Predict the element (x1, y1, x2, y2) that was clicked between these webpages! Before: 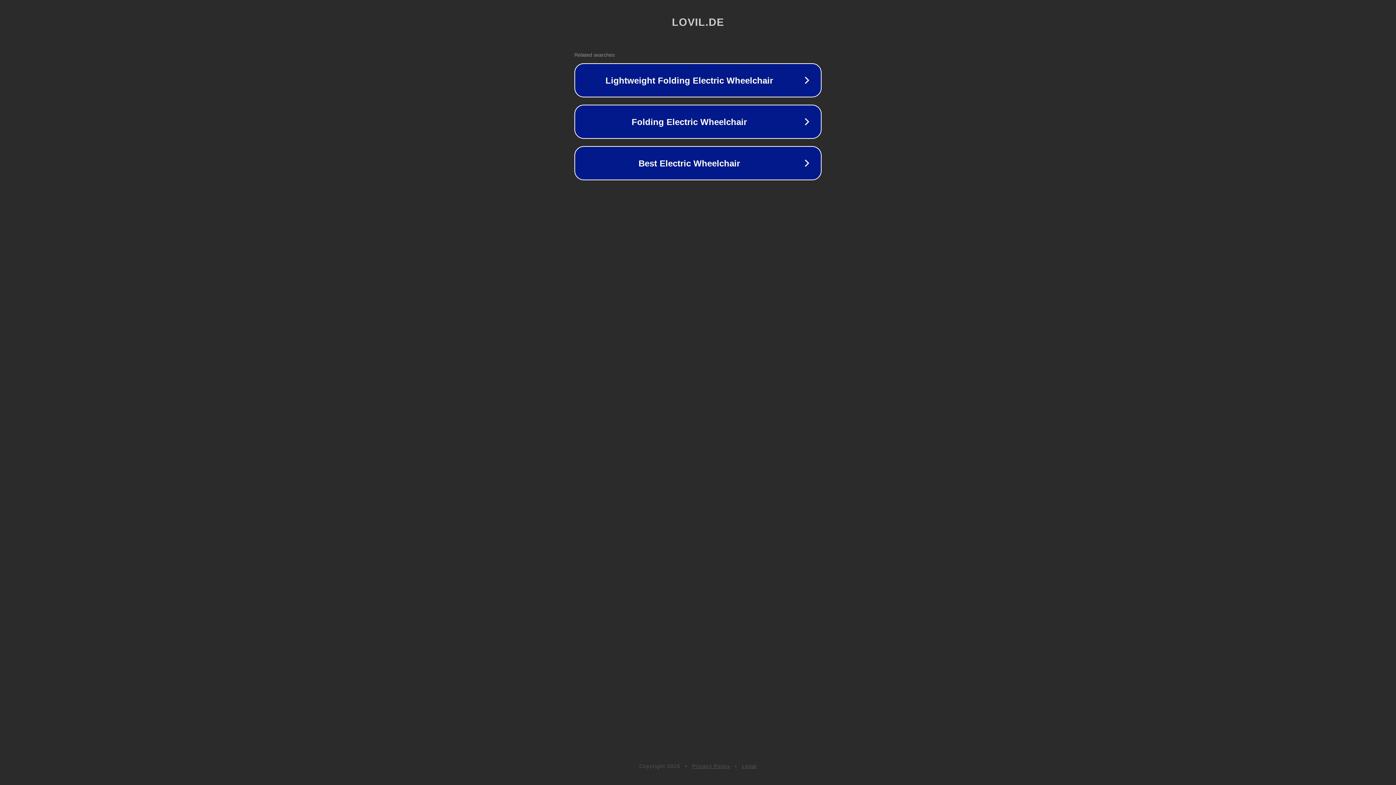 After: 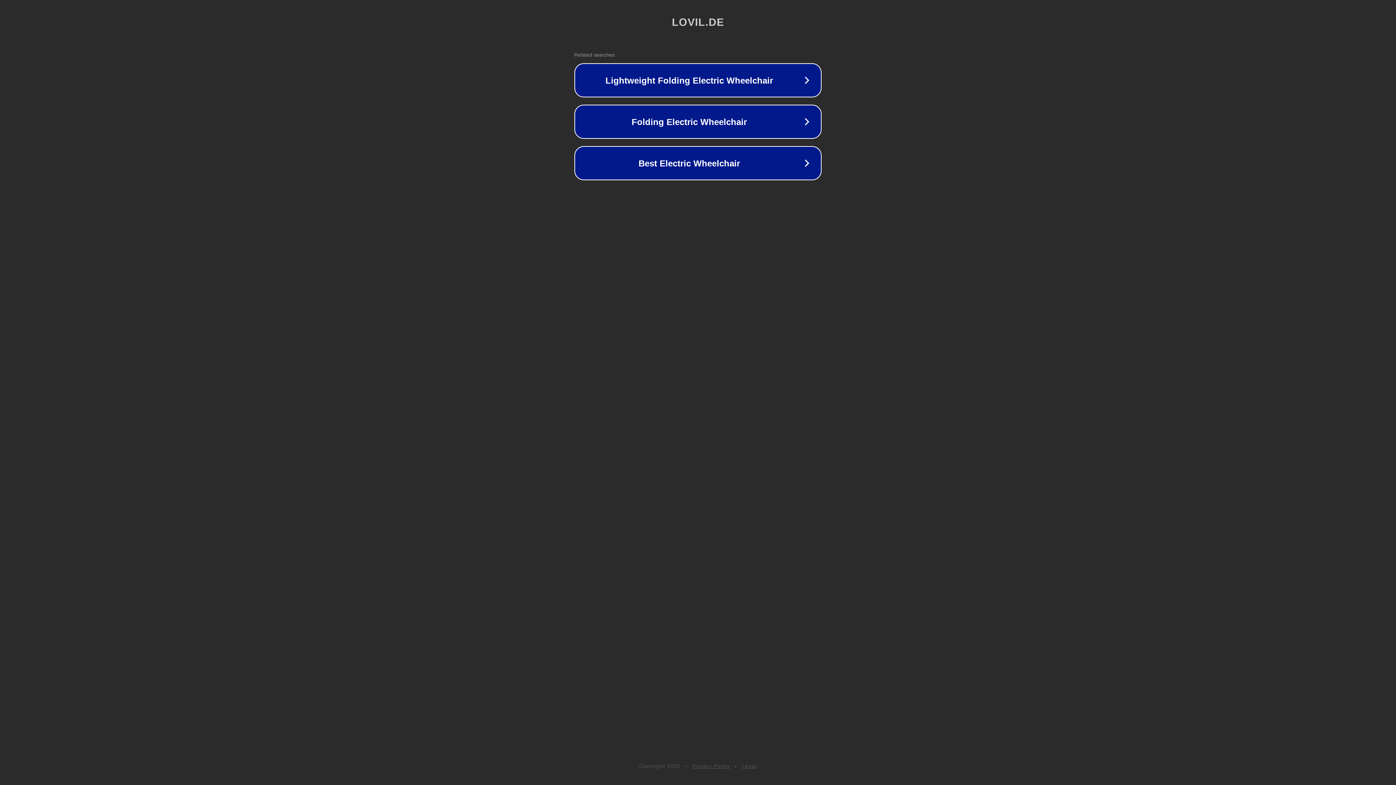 Action: bbox: (692, 763, 730, 769) label: Privacy Policy